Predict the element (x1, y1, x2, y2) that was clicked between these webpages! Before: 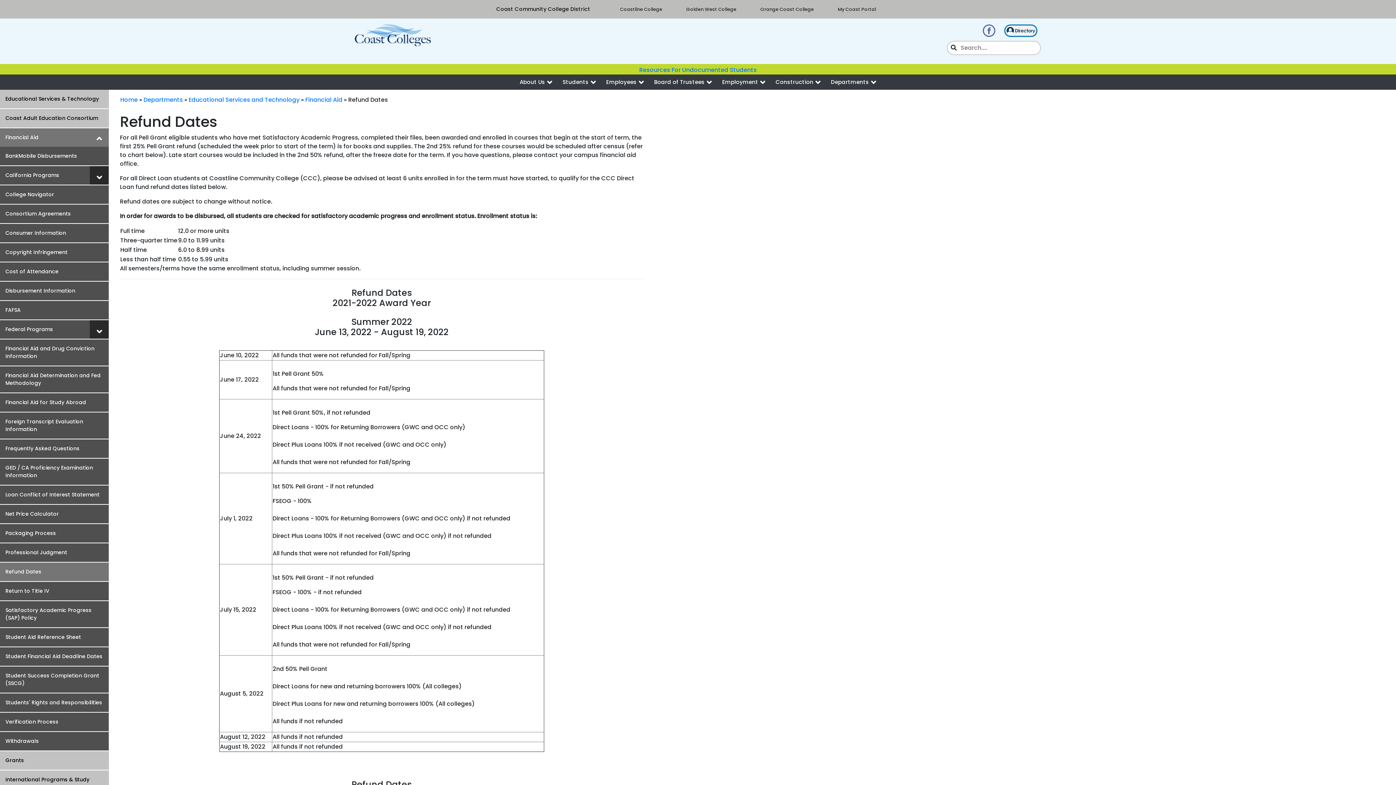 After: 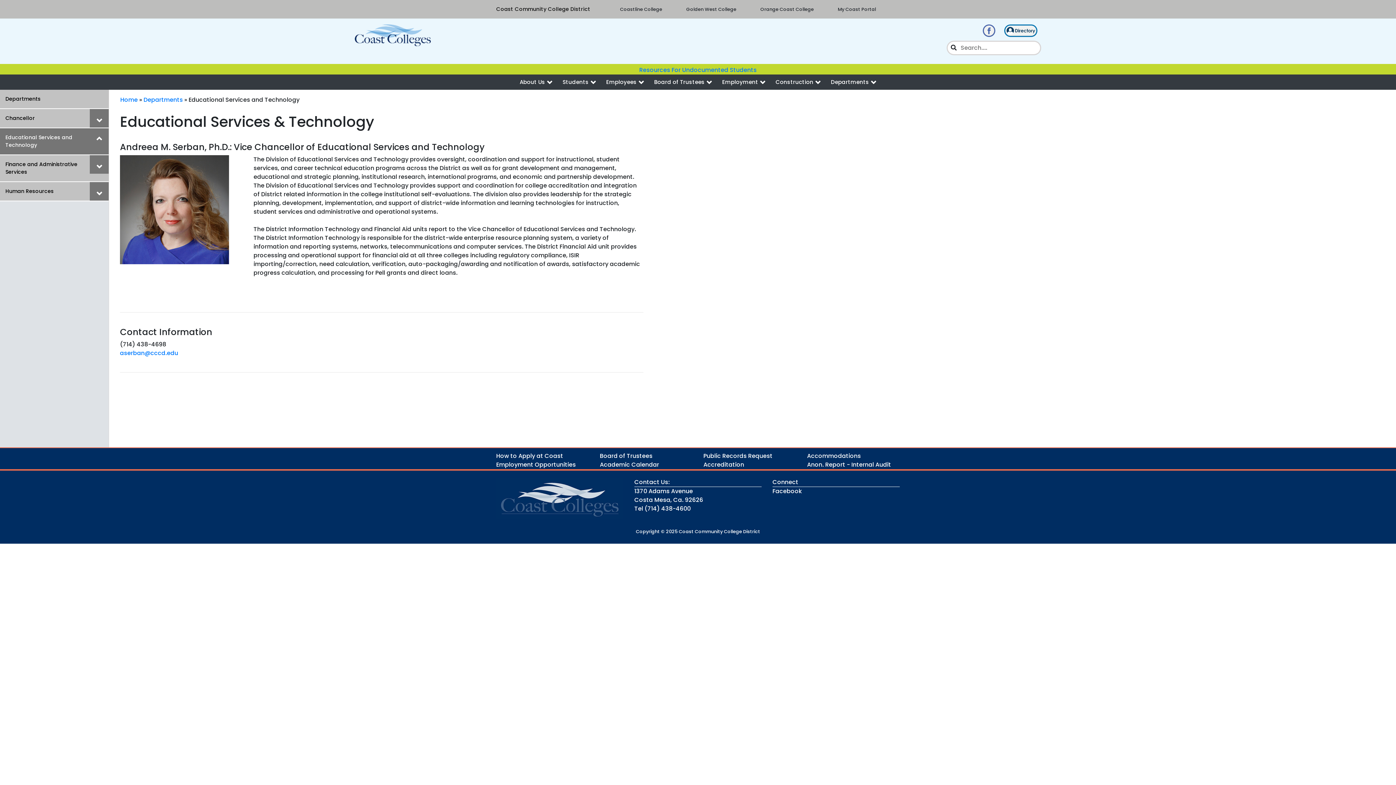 Action: bbox: (188, 95, 299, 104) label: Educational Services and Technology